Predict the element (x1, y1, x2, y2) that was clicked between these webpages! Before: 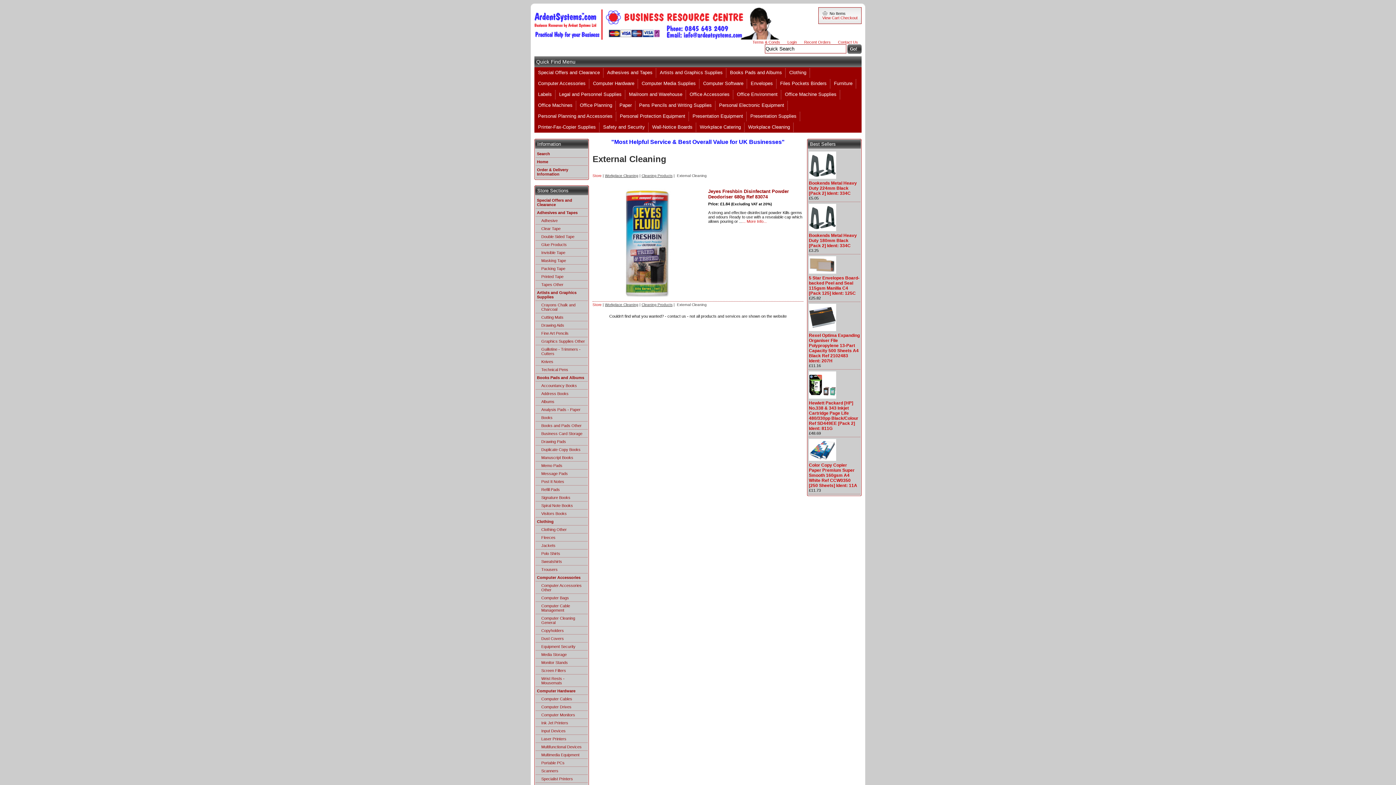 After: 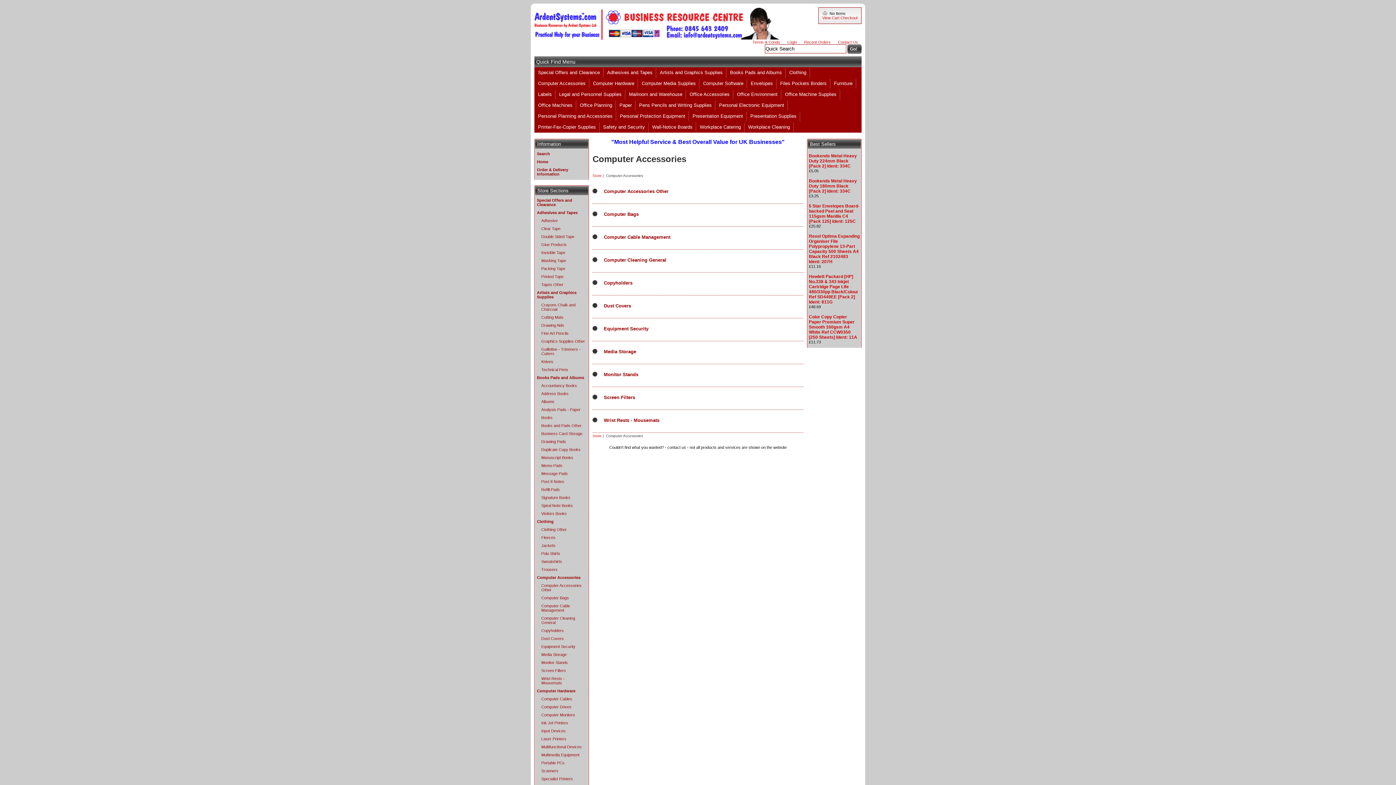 Action: bbox: (535, 573, 588, 581) label: Computer Accessories